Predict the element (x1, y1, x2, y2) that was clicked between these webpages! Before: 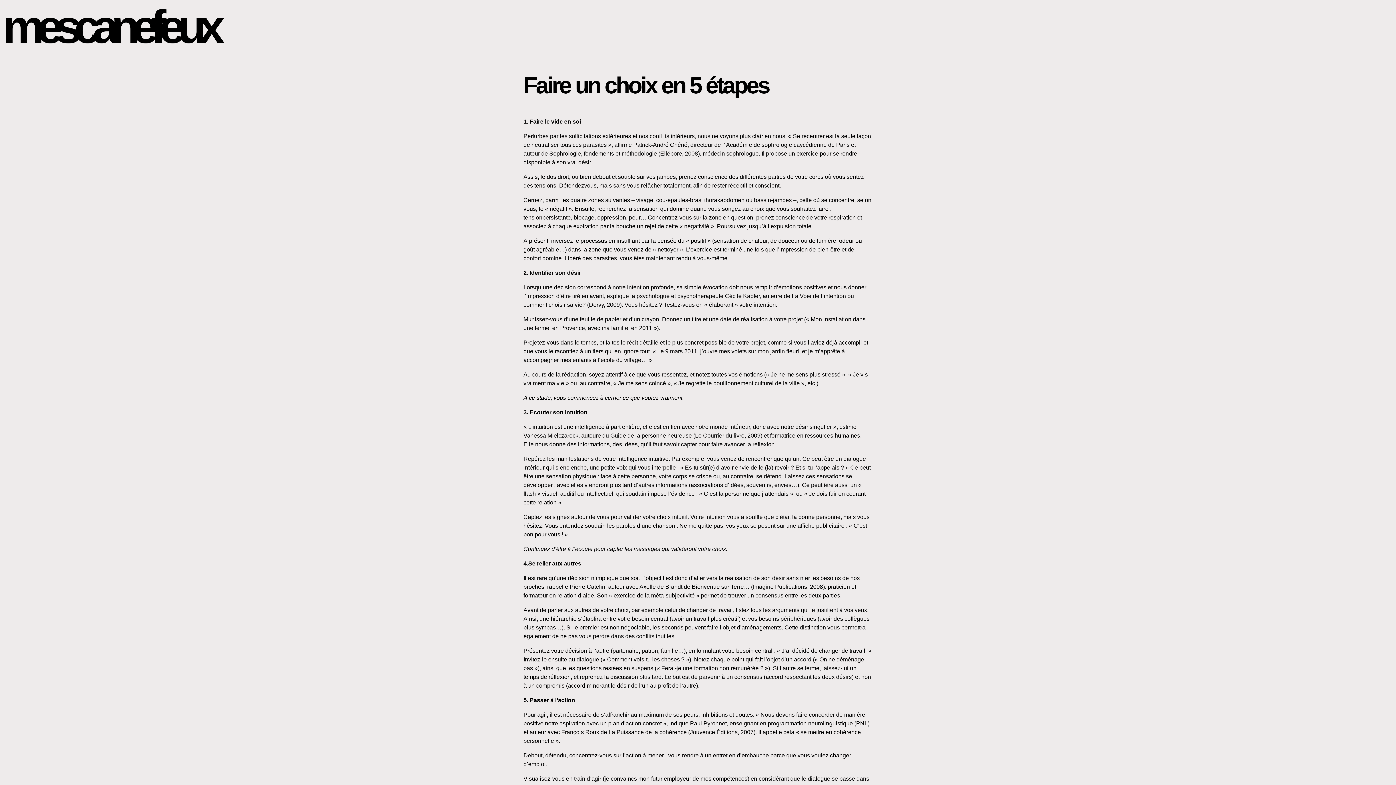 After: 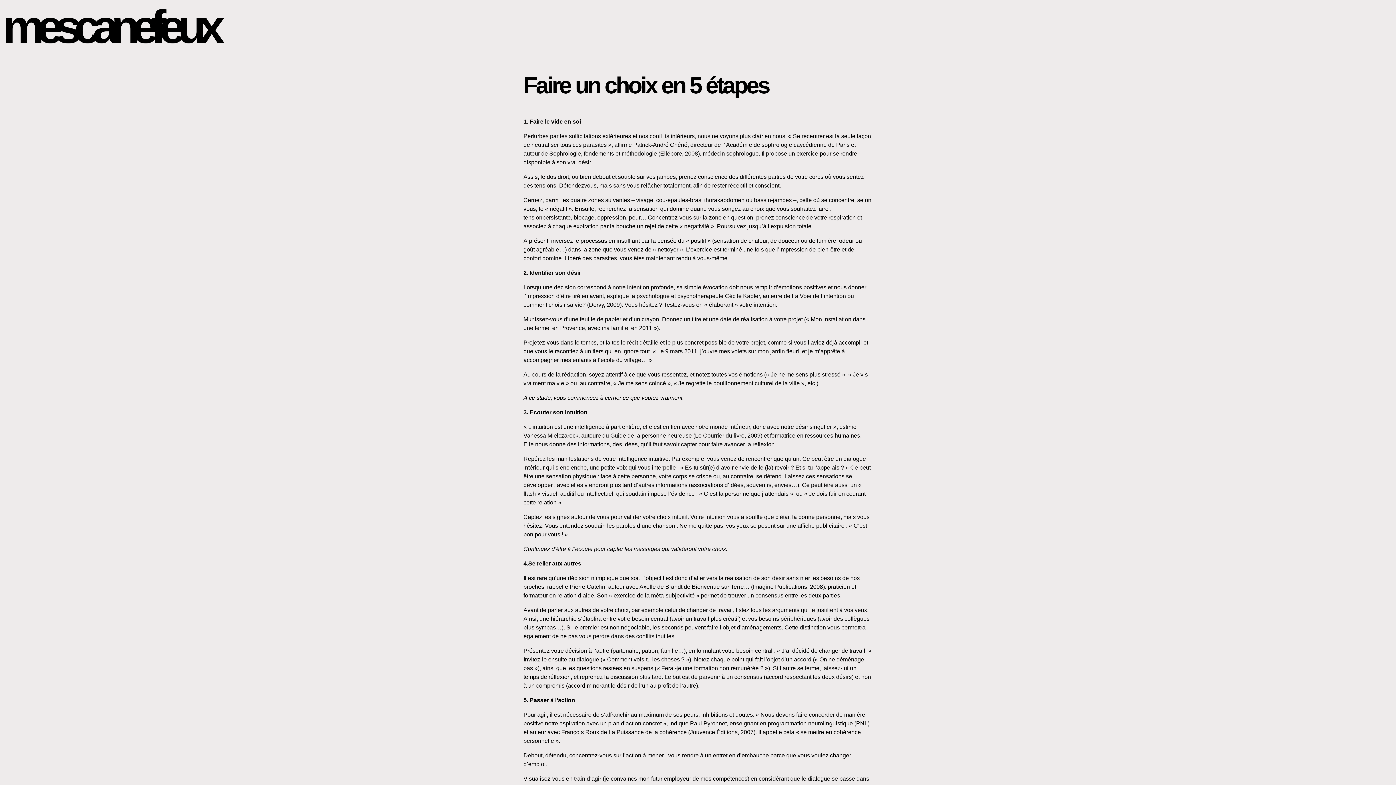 Action: label: Faire un choix en 5 étapes bbox: (523, 72, 769, 98)